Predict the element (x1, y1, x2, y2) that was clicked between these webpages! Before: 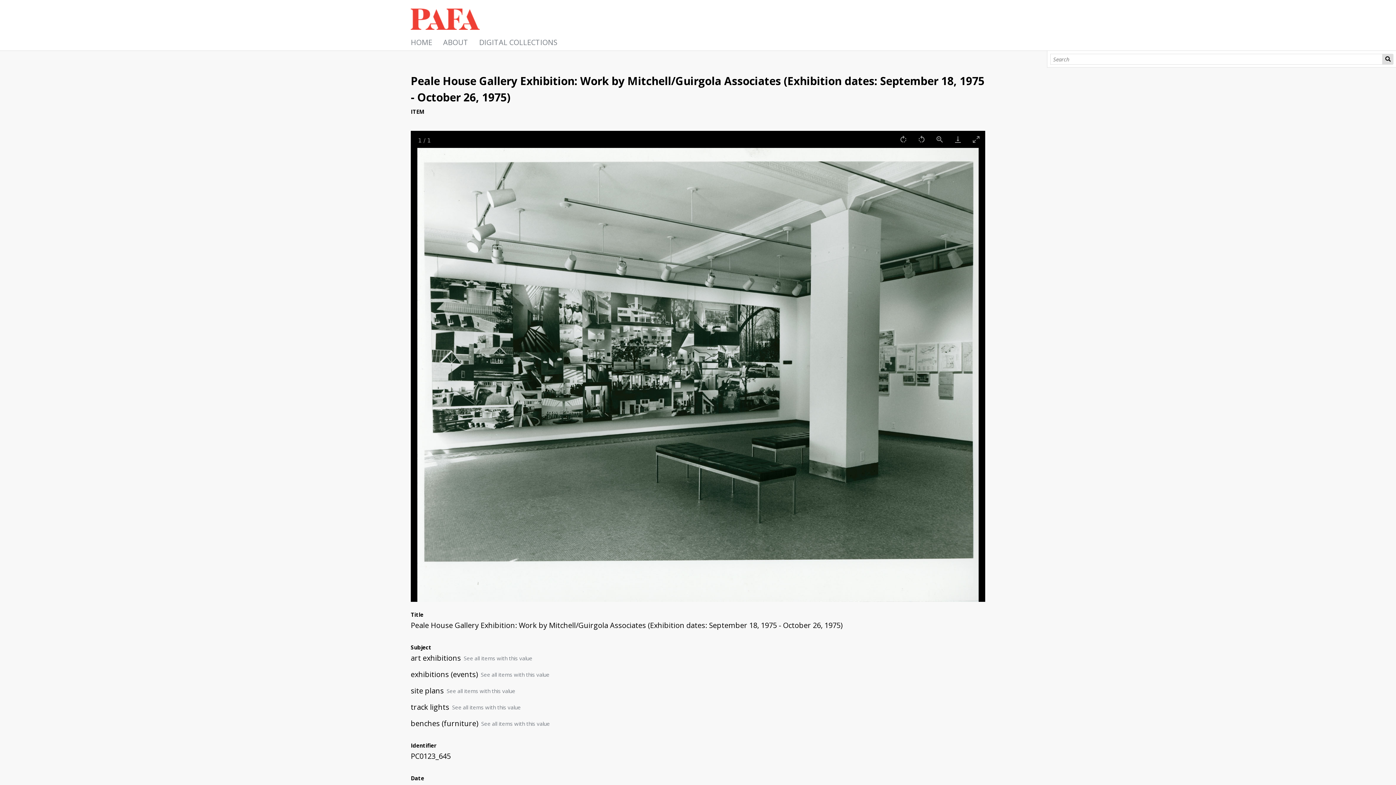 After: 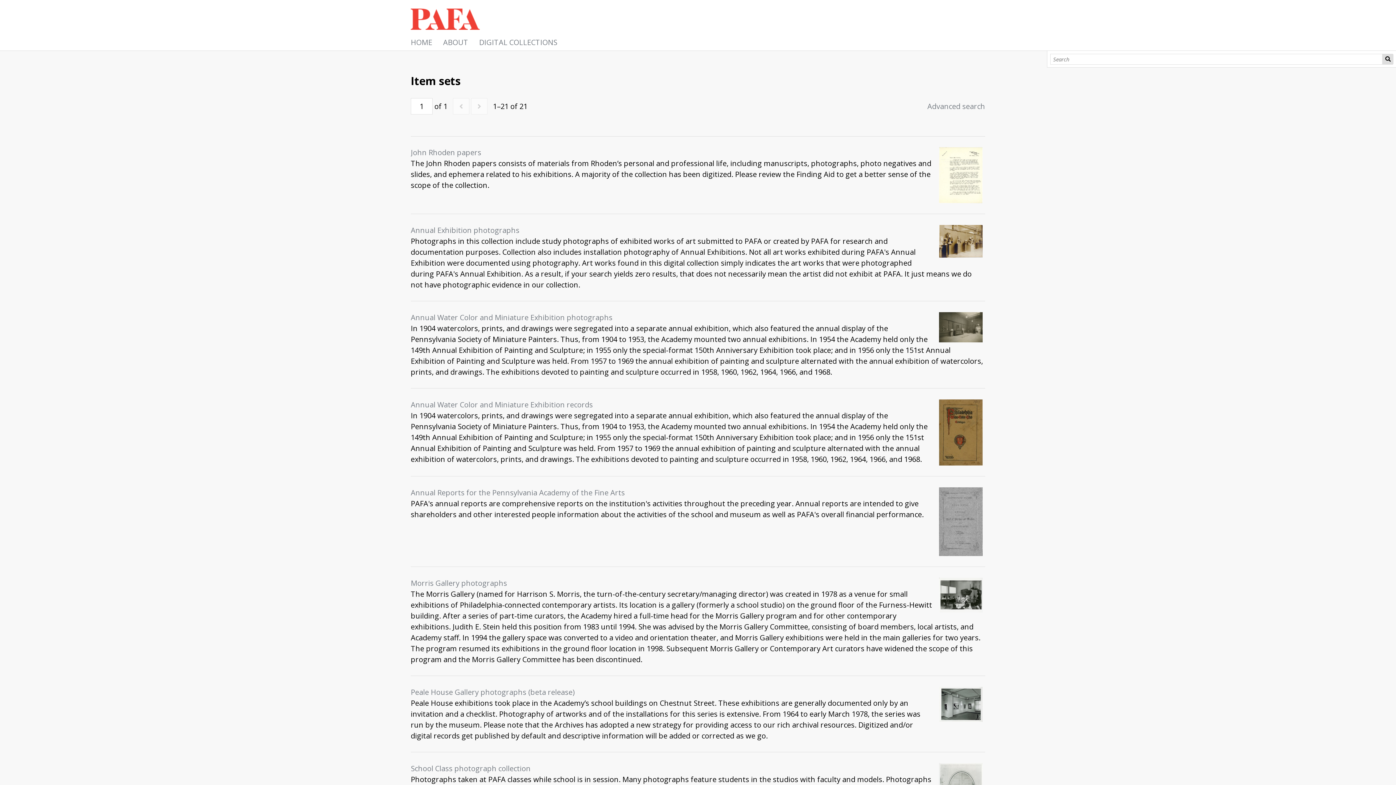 Action: bbox: (479, 36, 562, 47) label: DIGITAL COLLECTIONS